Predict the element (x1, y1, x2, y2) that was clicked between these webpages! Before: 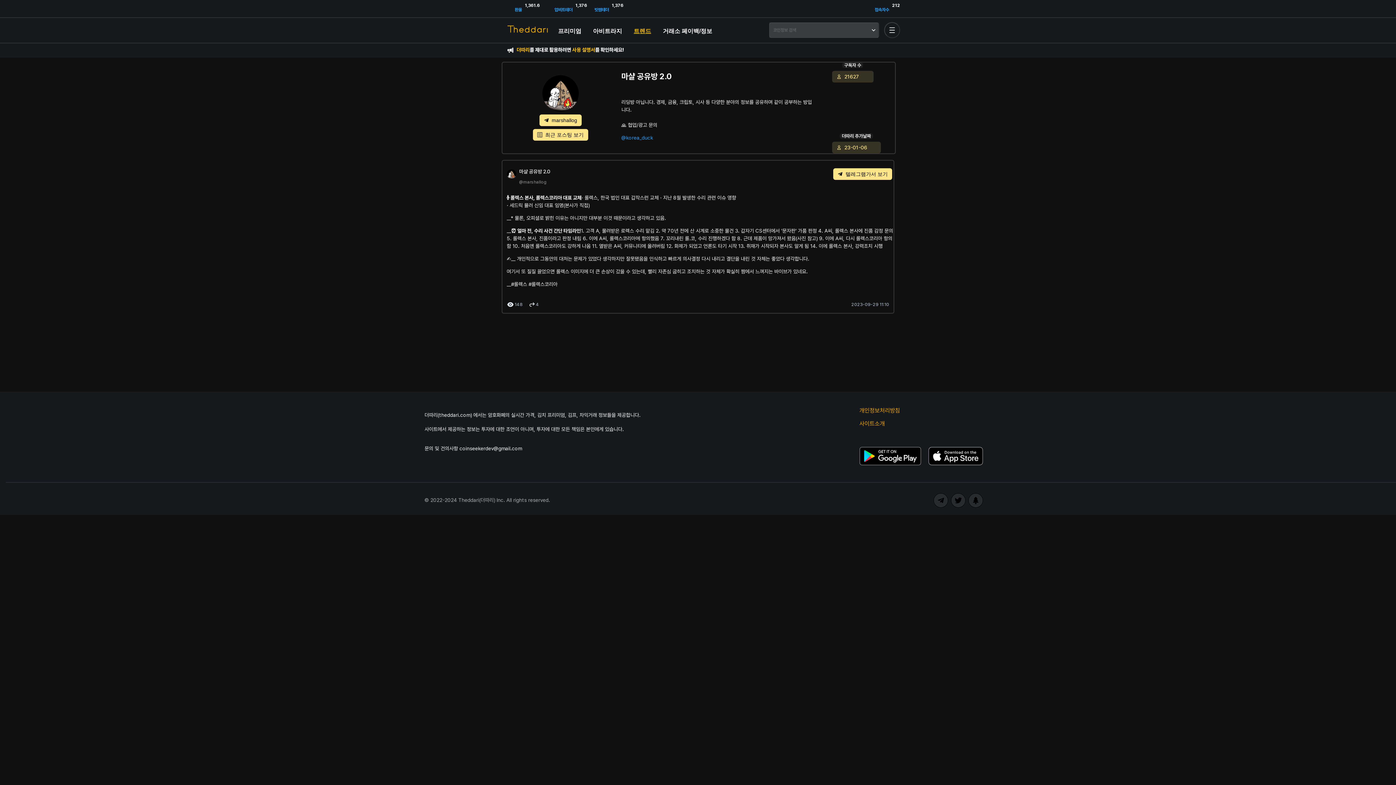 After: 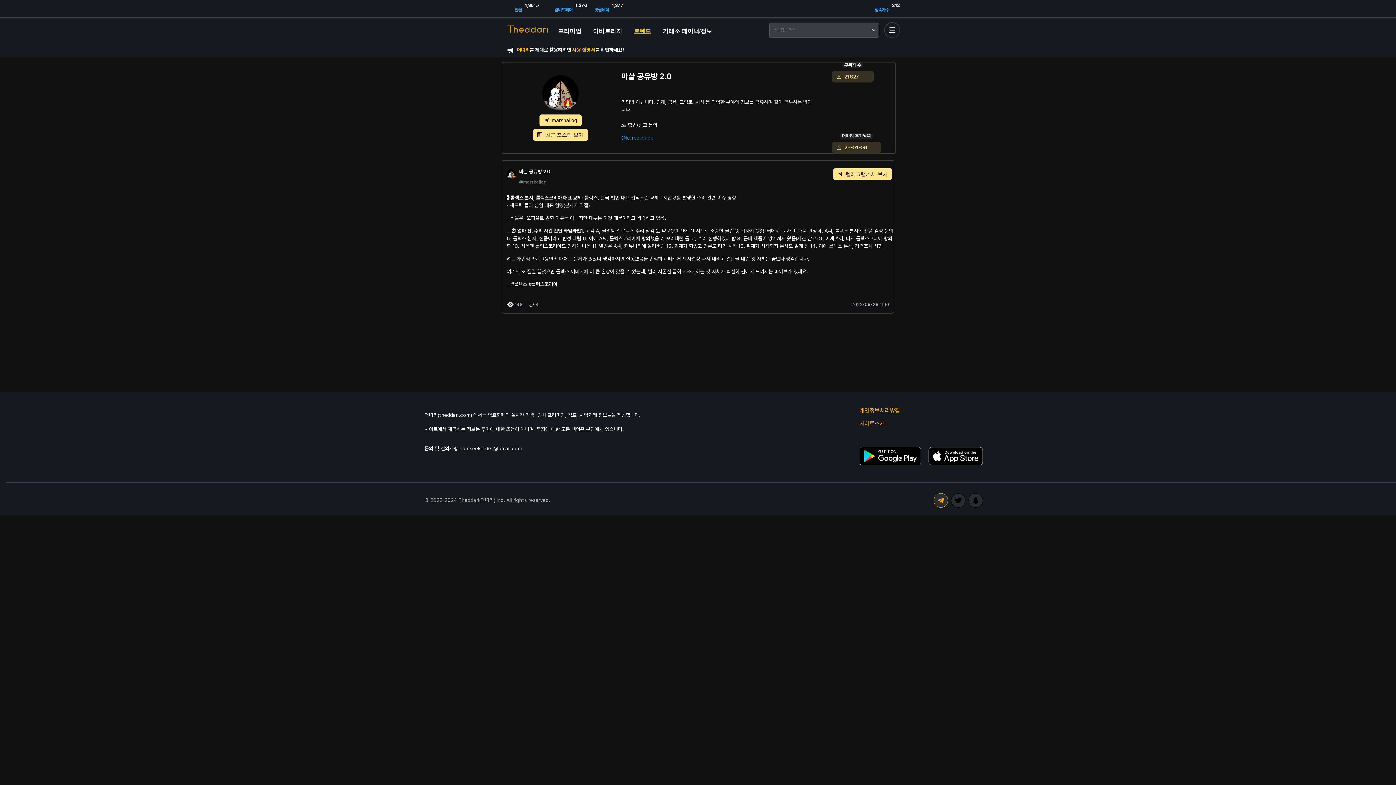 Action: bbox: (933, 493, 948, 507)